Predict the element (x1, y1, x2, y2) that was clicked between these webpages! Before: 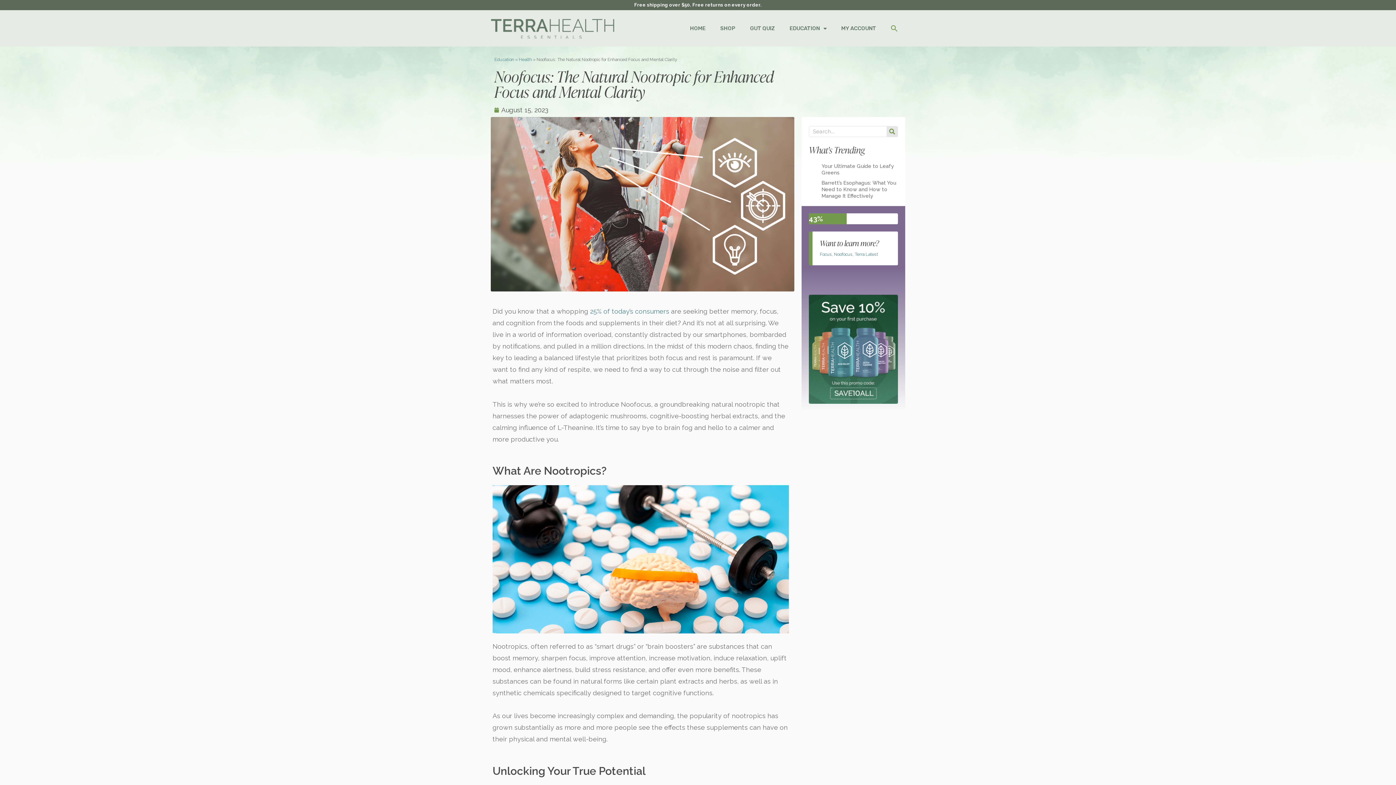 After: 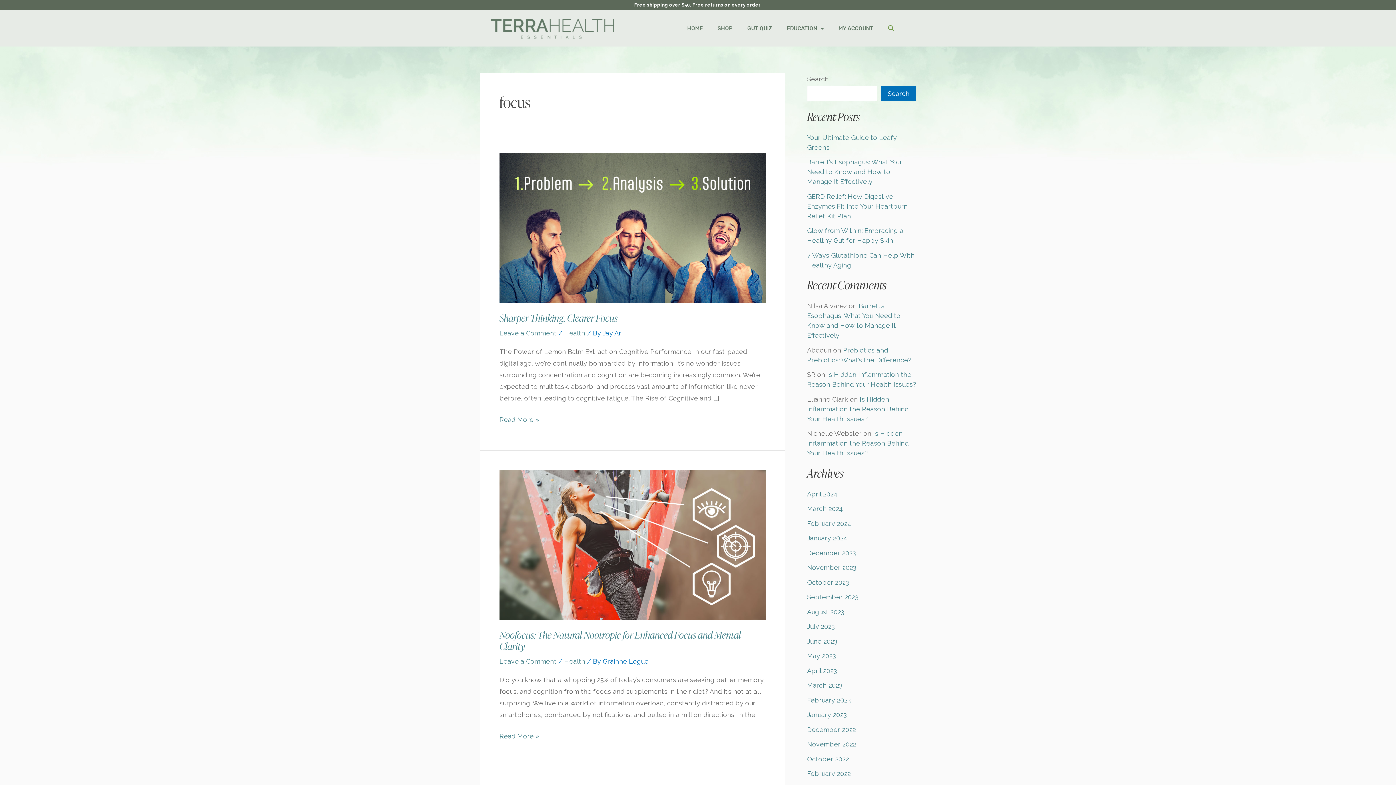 Action: label: Focus bbox: (820, 252, 832, 257)